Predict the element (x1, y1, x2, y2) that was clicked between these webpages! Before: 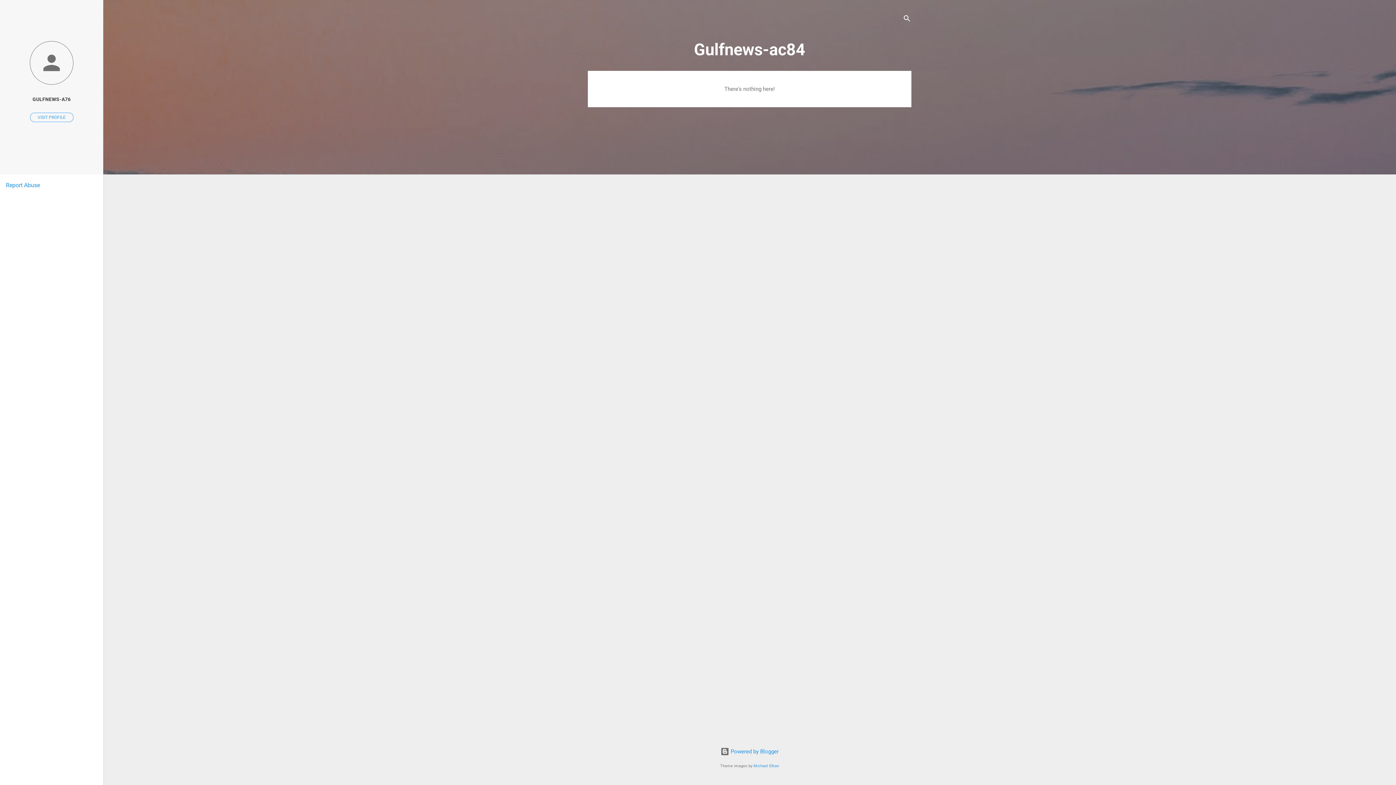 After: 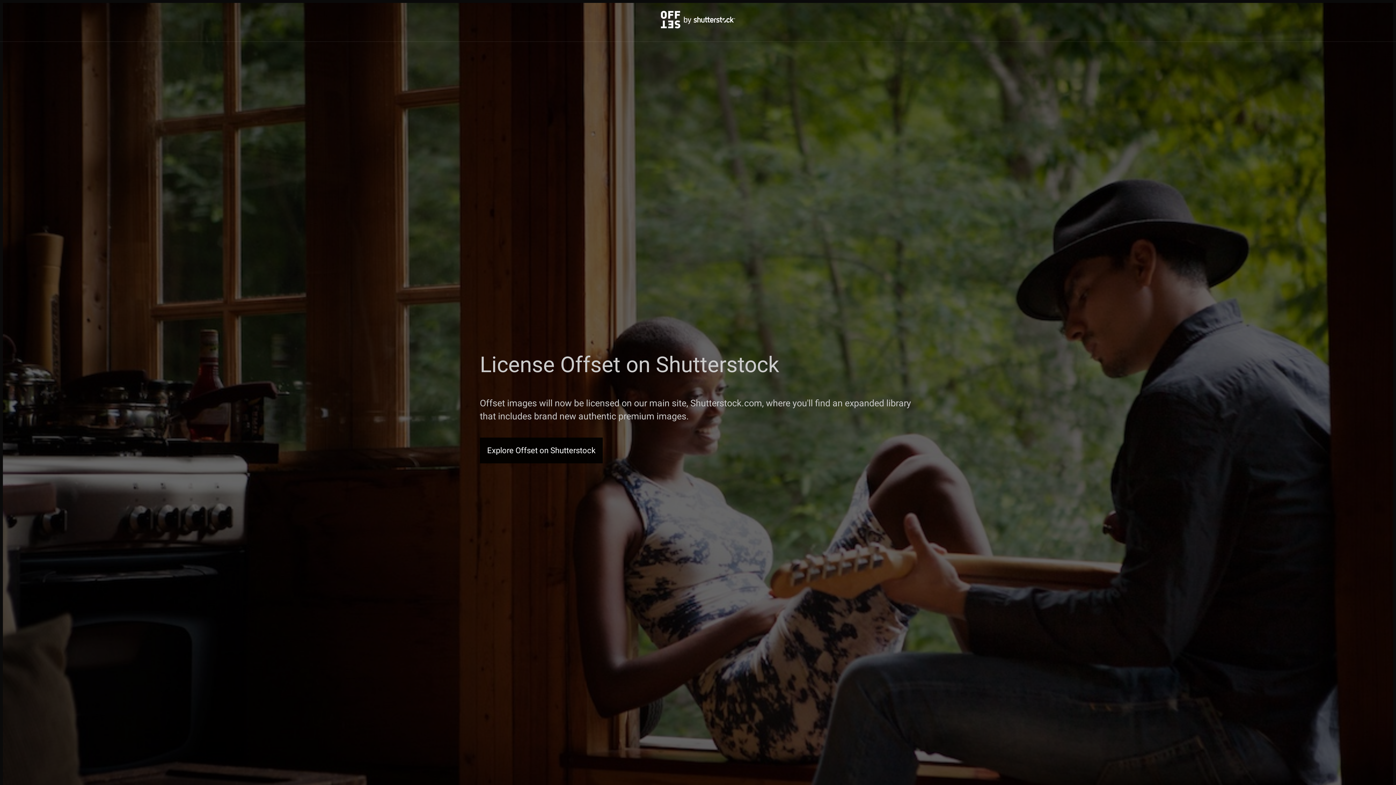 Action: label: Michael Elkan bbox: (753, 764, 779, 768)